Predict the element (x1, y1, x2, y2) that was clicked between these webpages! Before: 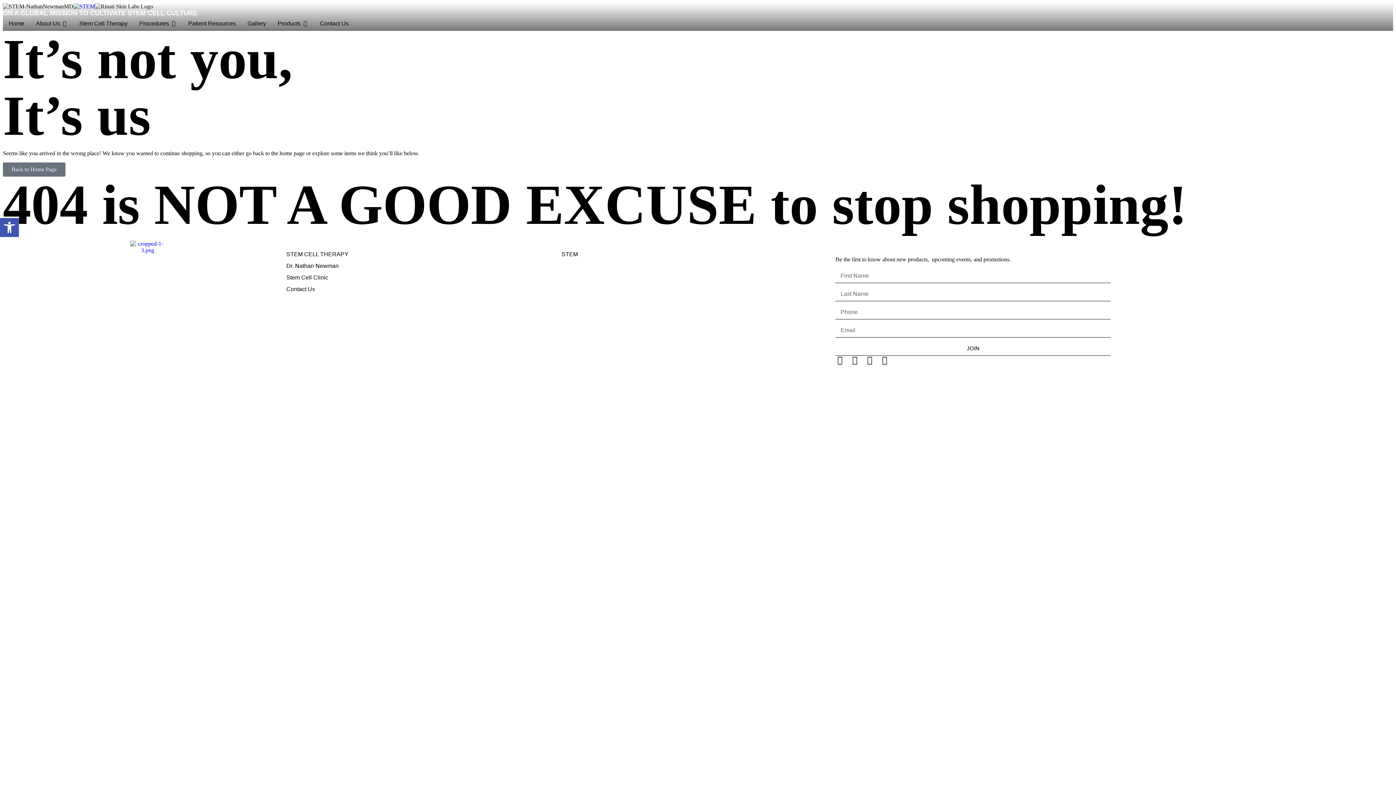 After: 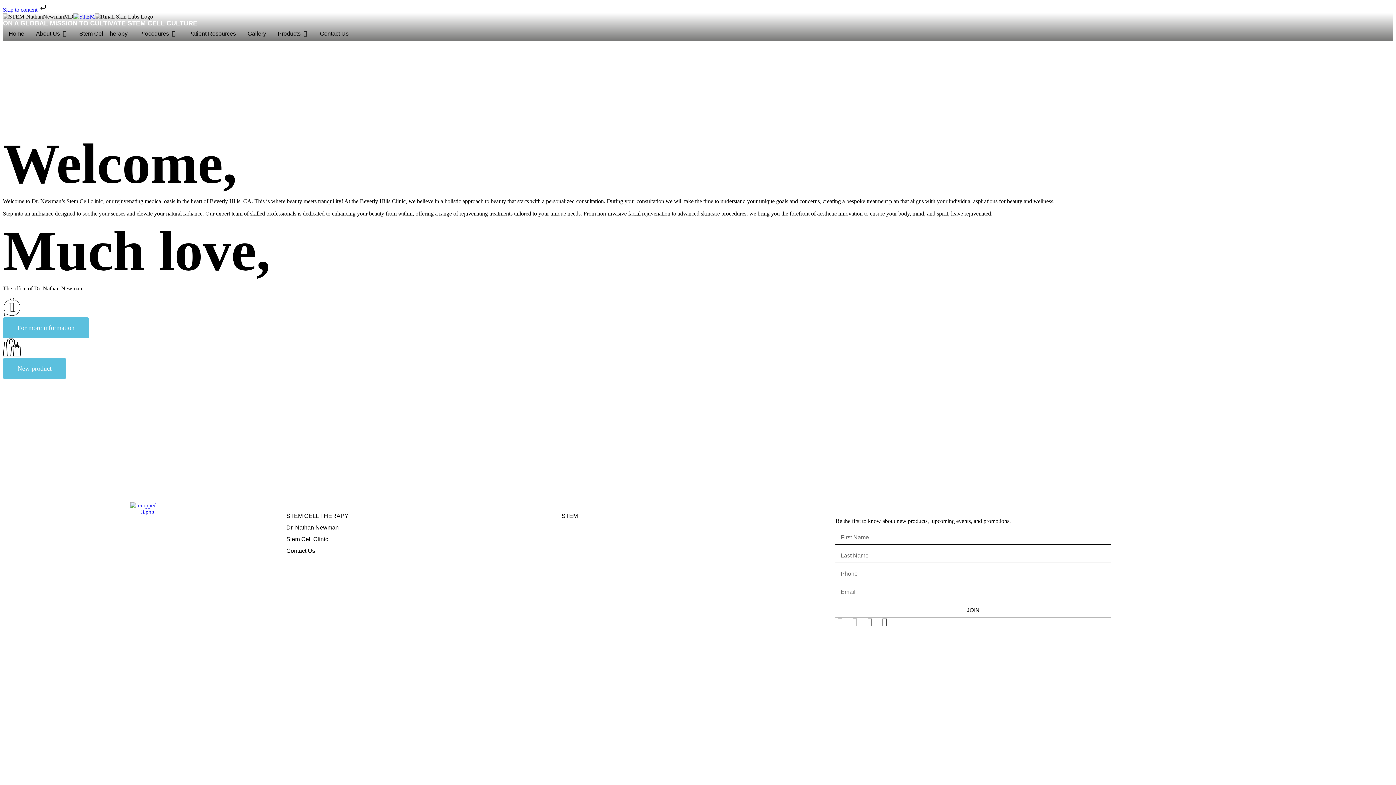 Action: bbox: (285, 273, 560, 281) label: Stem Cell Clinic